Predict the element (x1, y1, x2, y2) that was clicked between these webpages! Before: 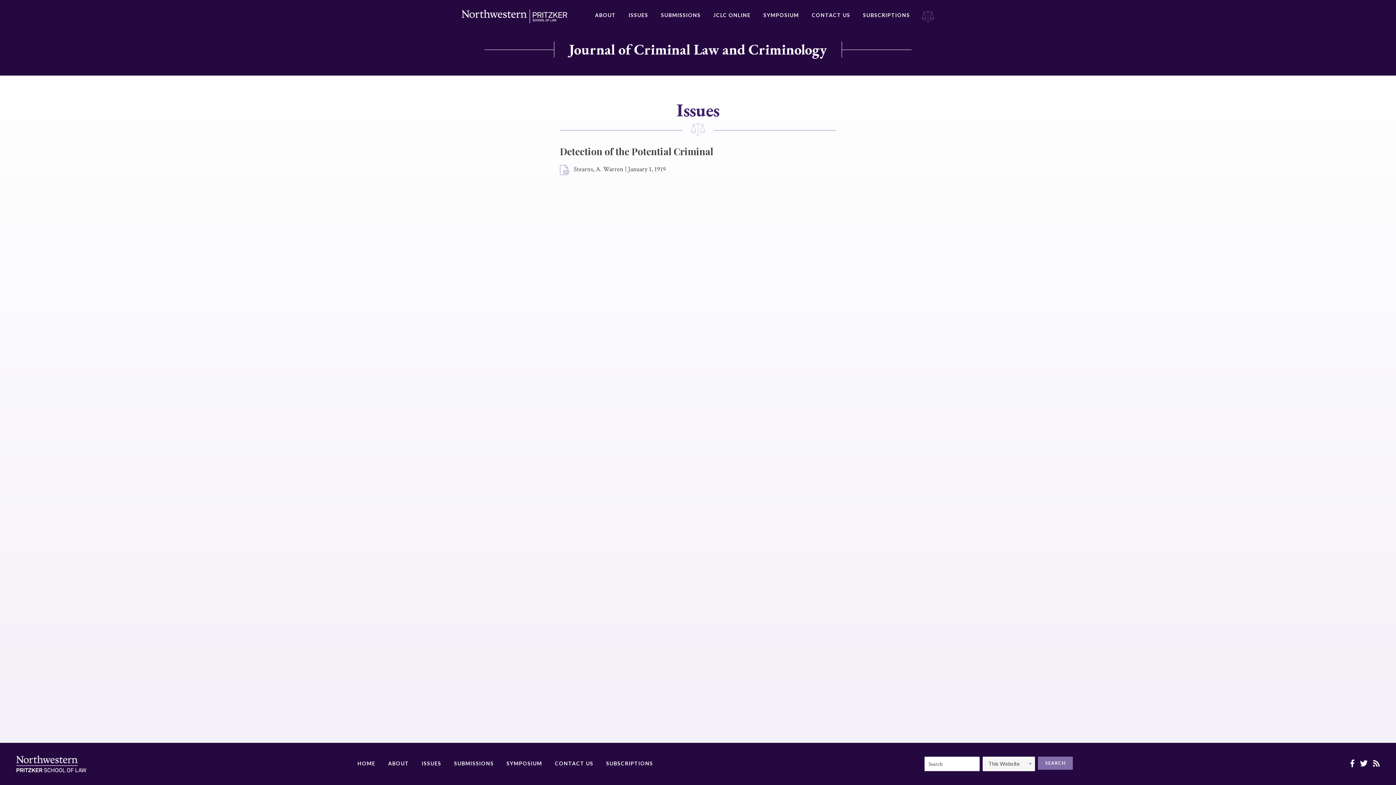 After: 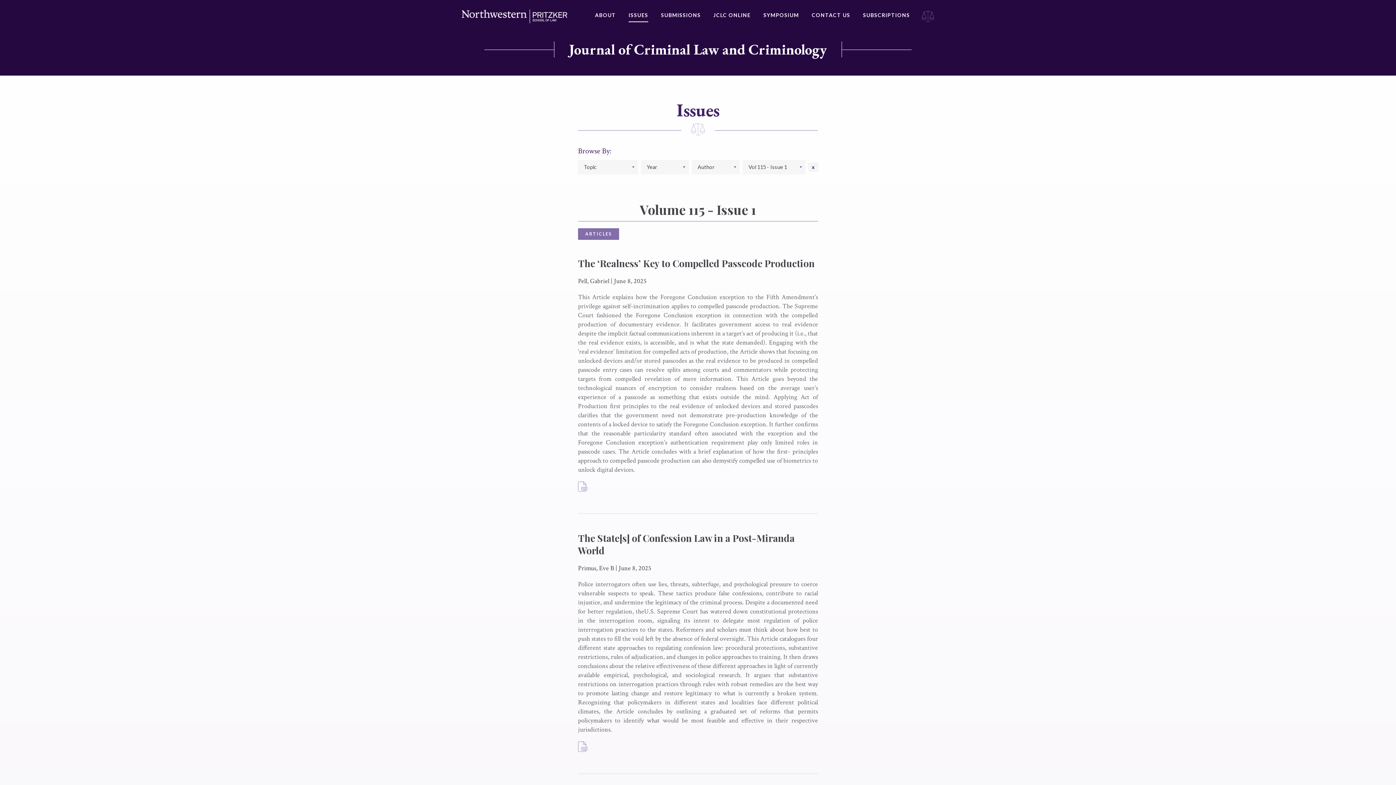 Action: label: ISSUES bbox: (628, 9, 648, 22)